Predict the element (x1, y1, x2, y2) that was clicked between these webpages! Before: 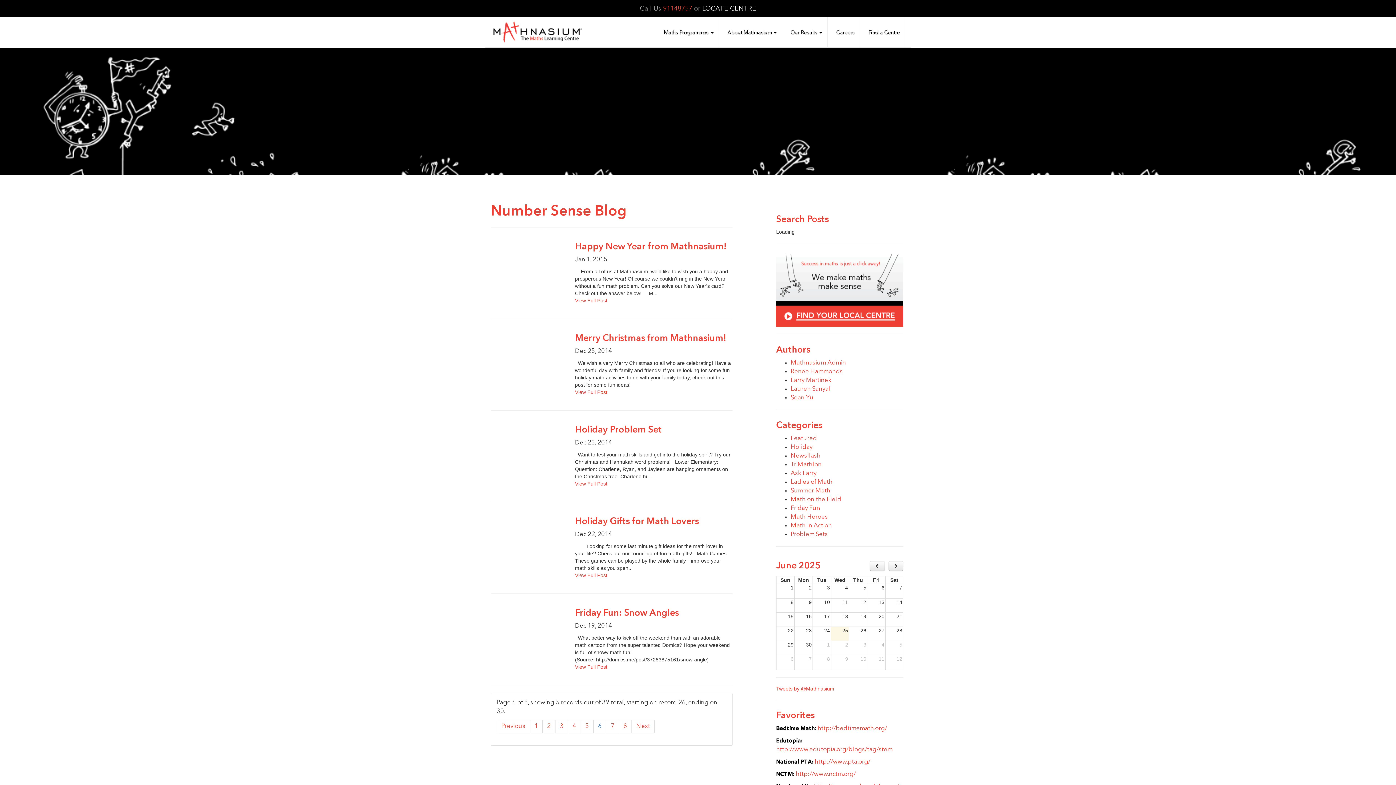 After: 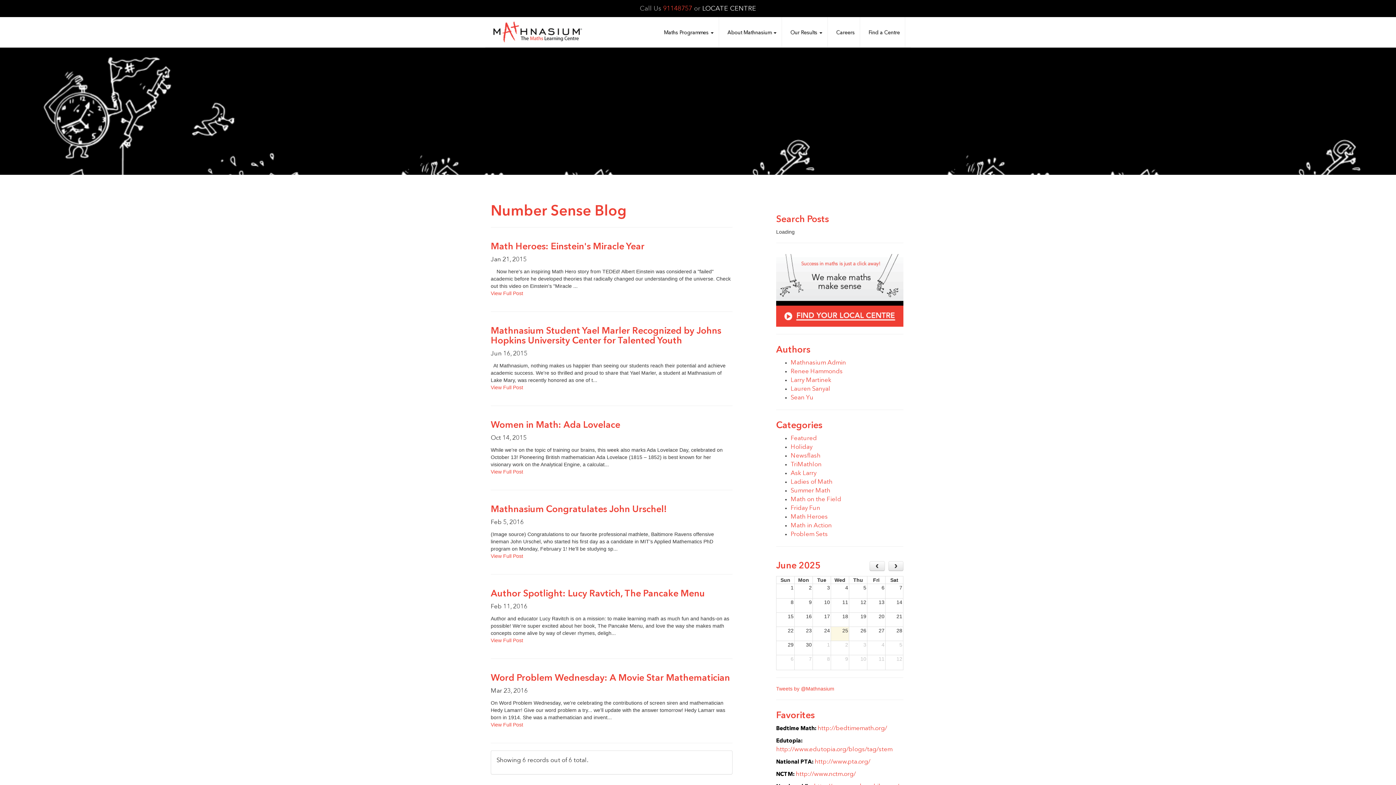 Action: label: Math Heroes bbox: (790, 514, 828, 520)